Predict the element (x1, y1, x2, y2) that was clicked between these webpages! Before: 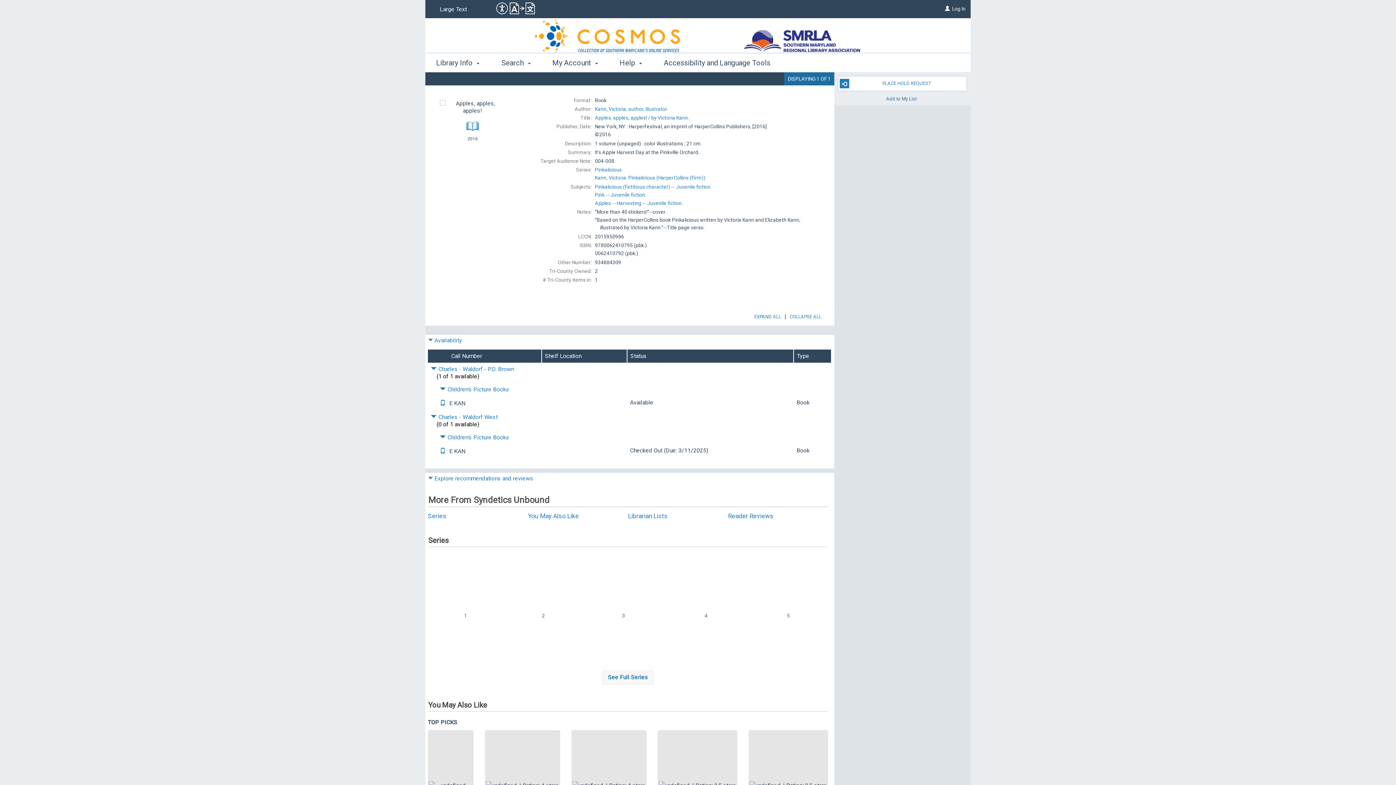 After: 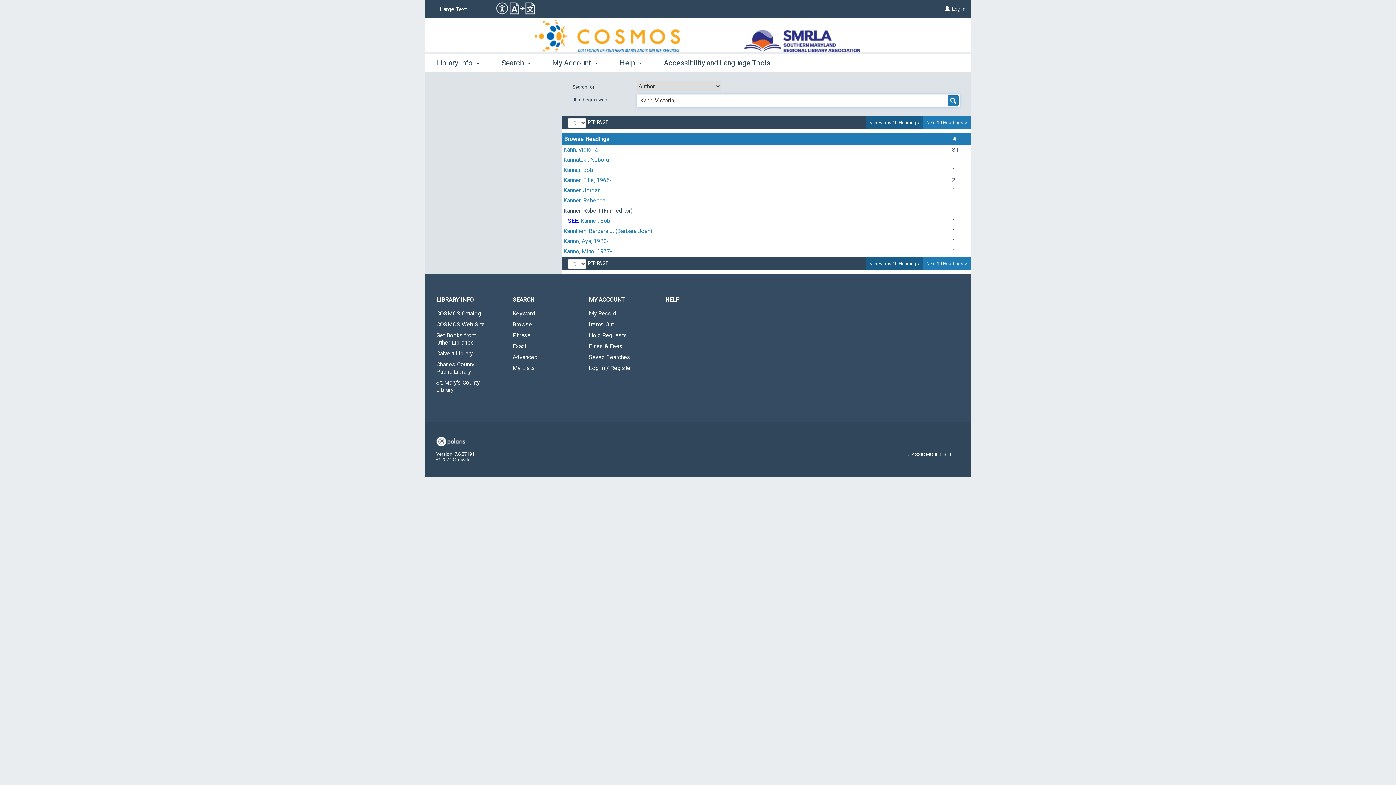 Action: bbox: (595, 106, 668, 112) label: Kann, Victoria, author, illustrator.